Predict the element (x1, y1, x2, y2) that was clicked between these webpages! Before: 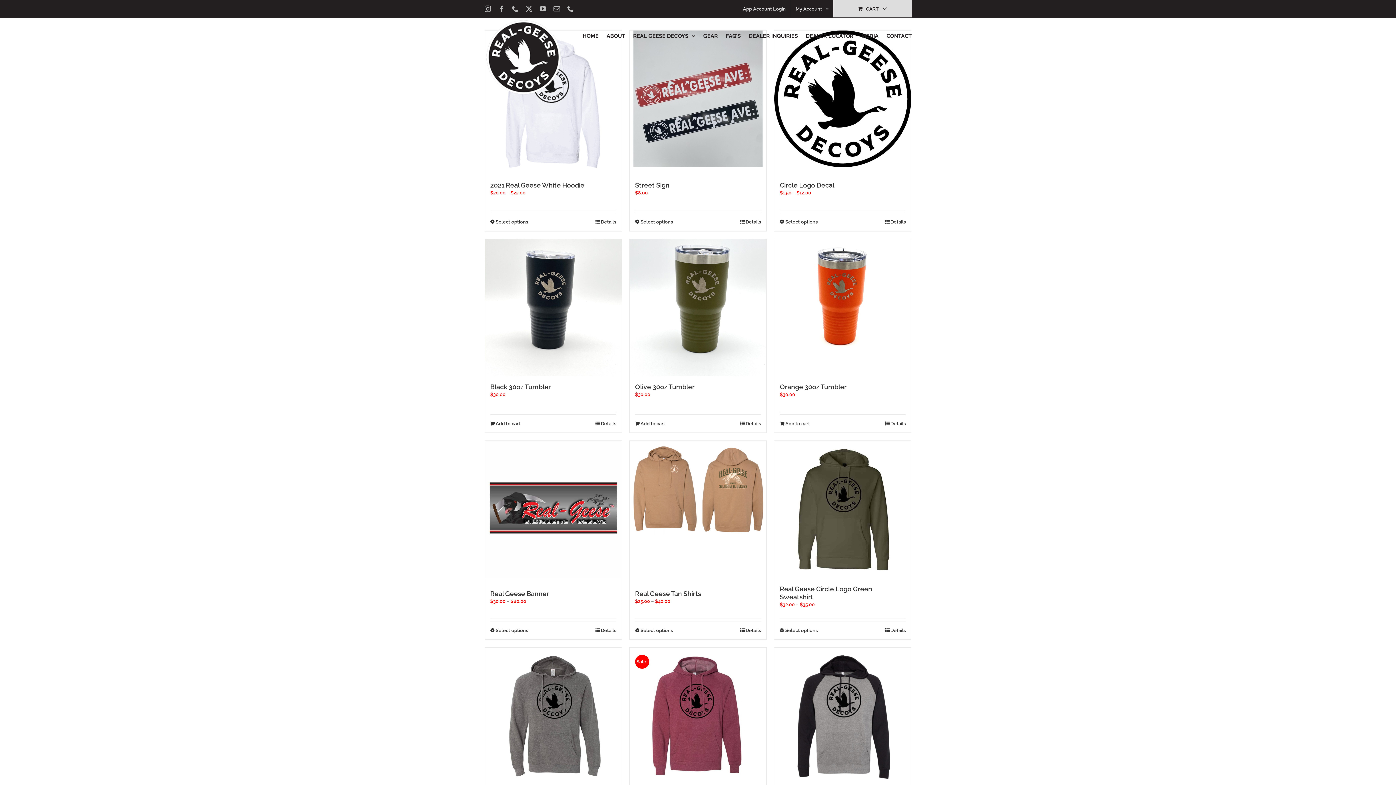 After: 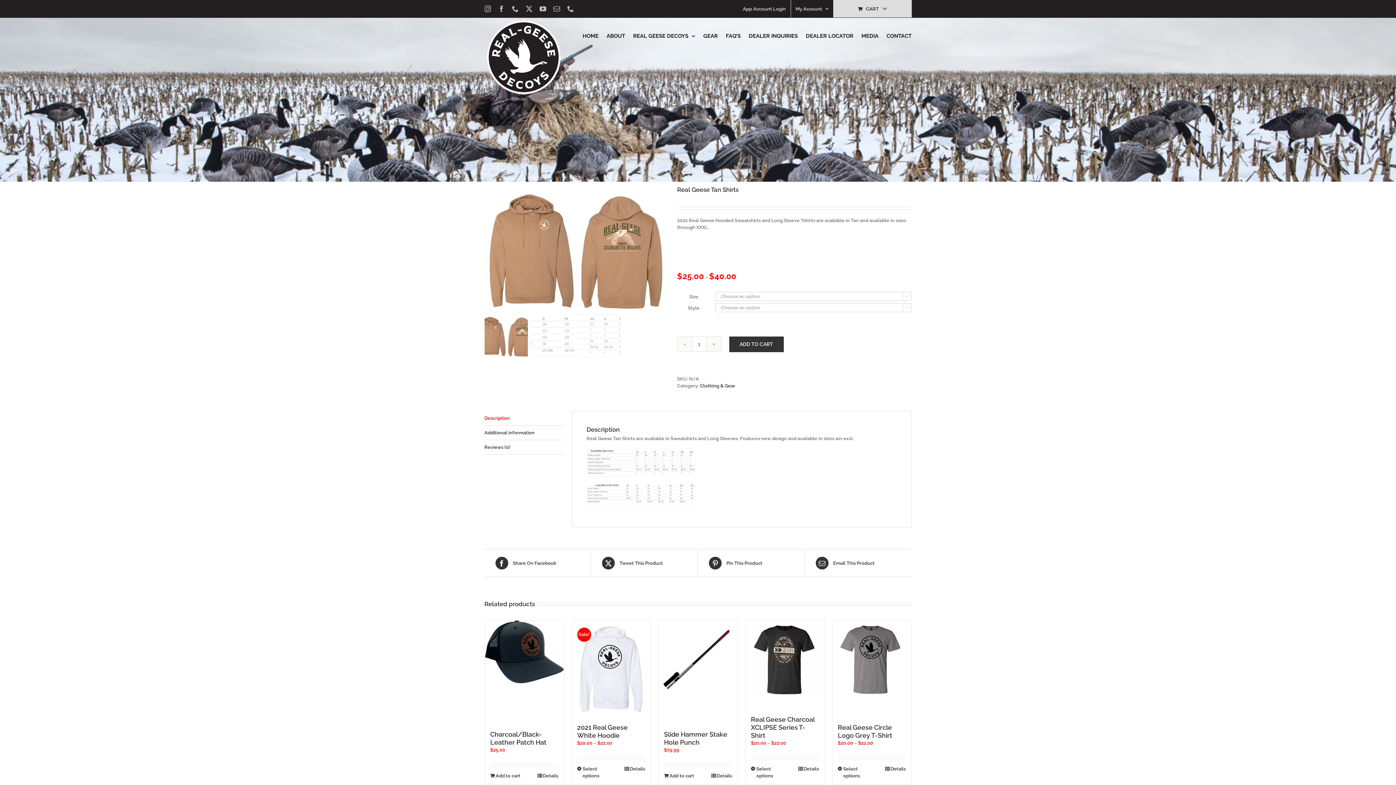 Action: bbox: (740, 627, 761, 634) label: Details